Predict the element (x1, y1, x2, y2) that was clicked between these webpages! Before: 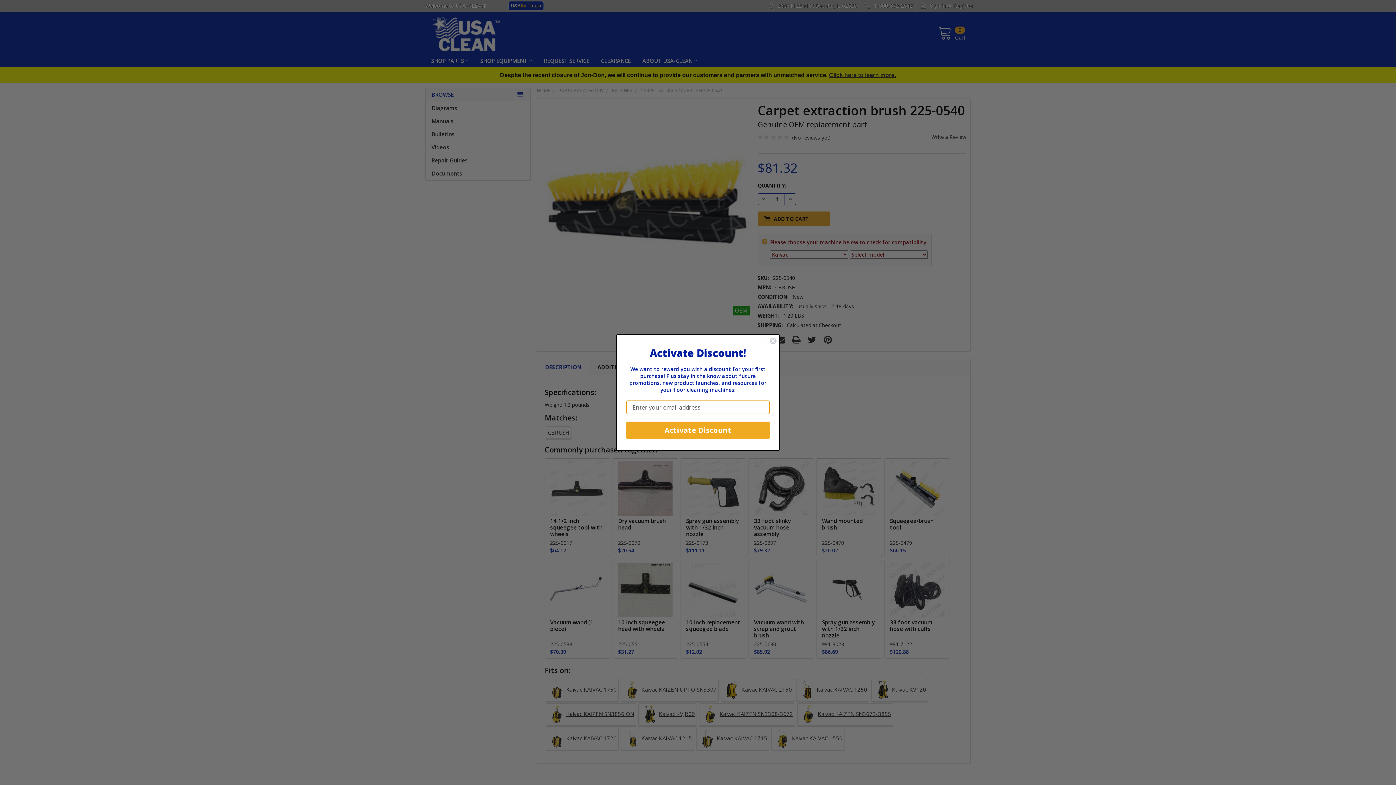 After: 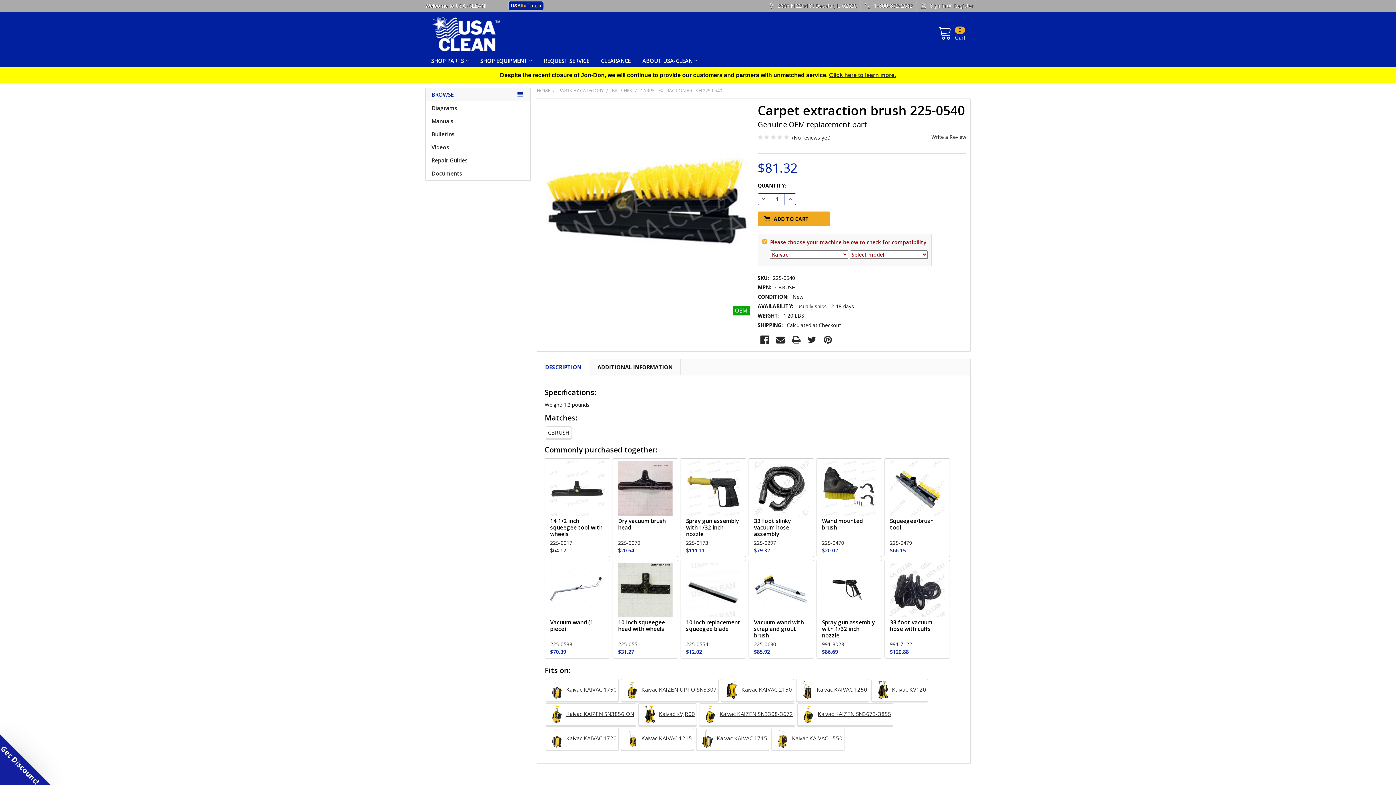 Action: bbox: (769, 337, 777, 344) label: Close dialog